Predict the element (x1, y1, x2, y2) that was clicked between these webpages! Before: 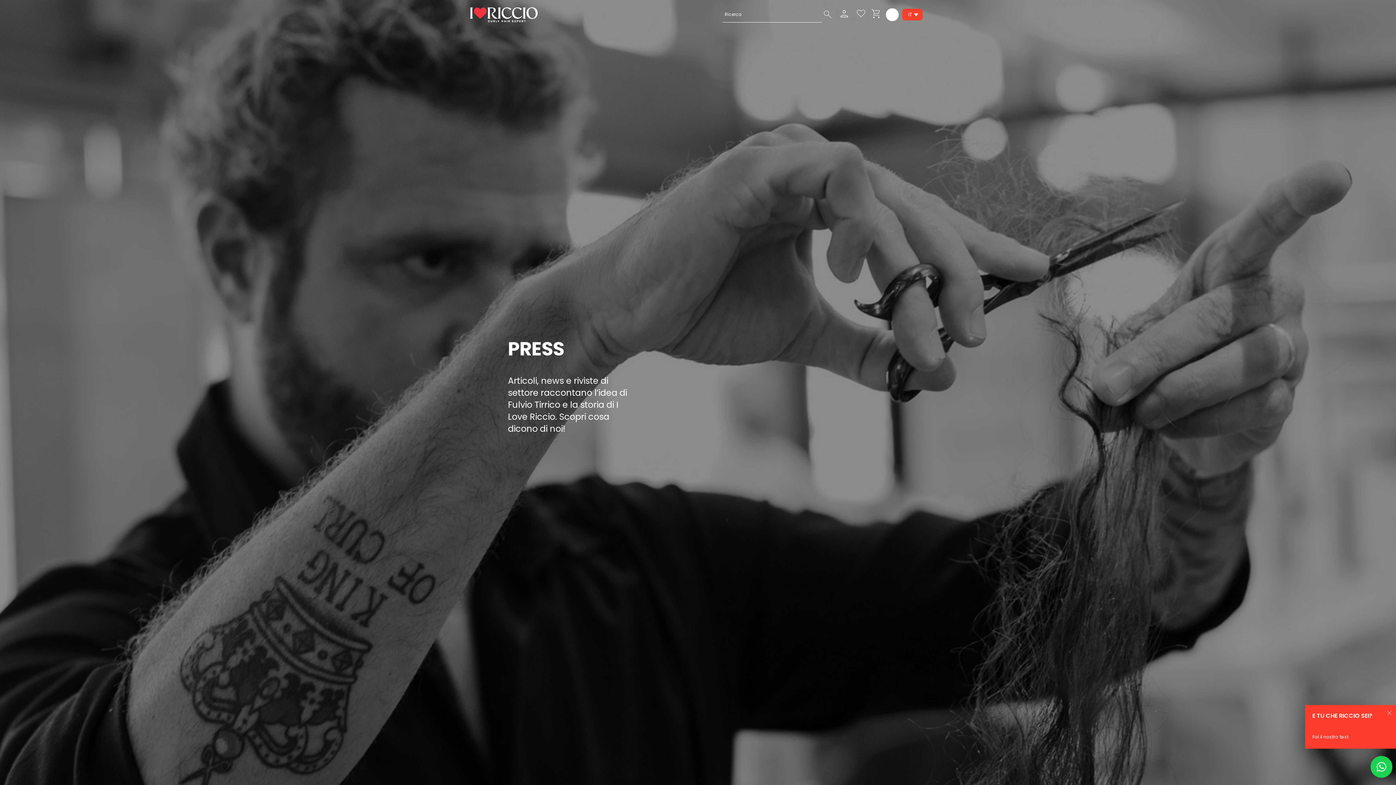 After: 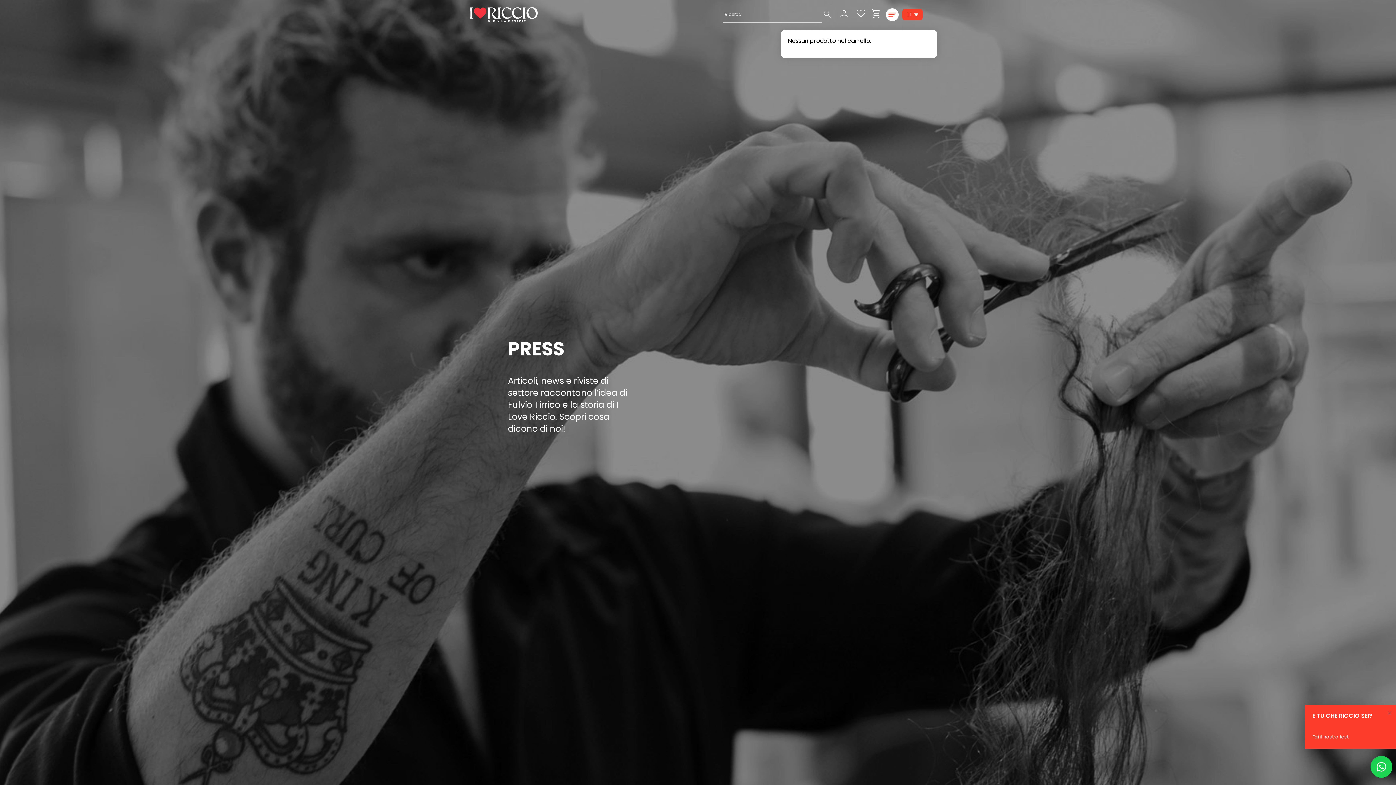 Action: label: shopping_cart bbox: (870, 7, 886, 21)